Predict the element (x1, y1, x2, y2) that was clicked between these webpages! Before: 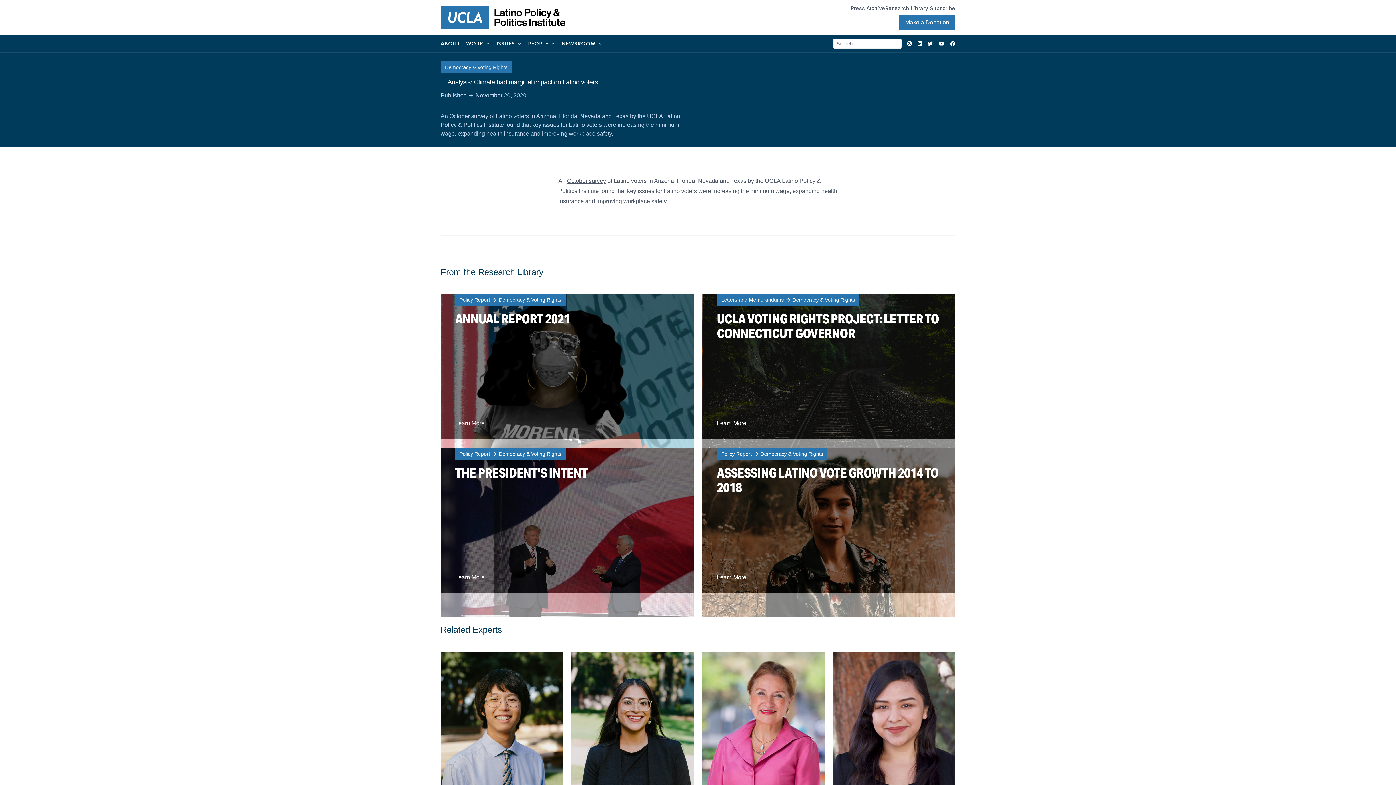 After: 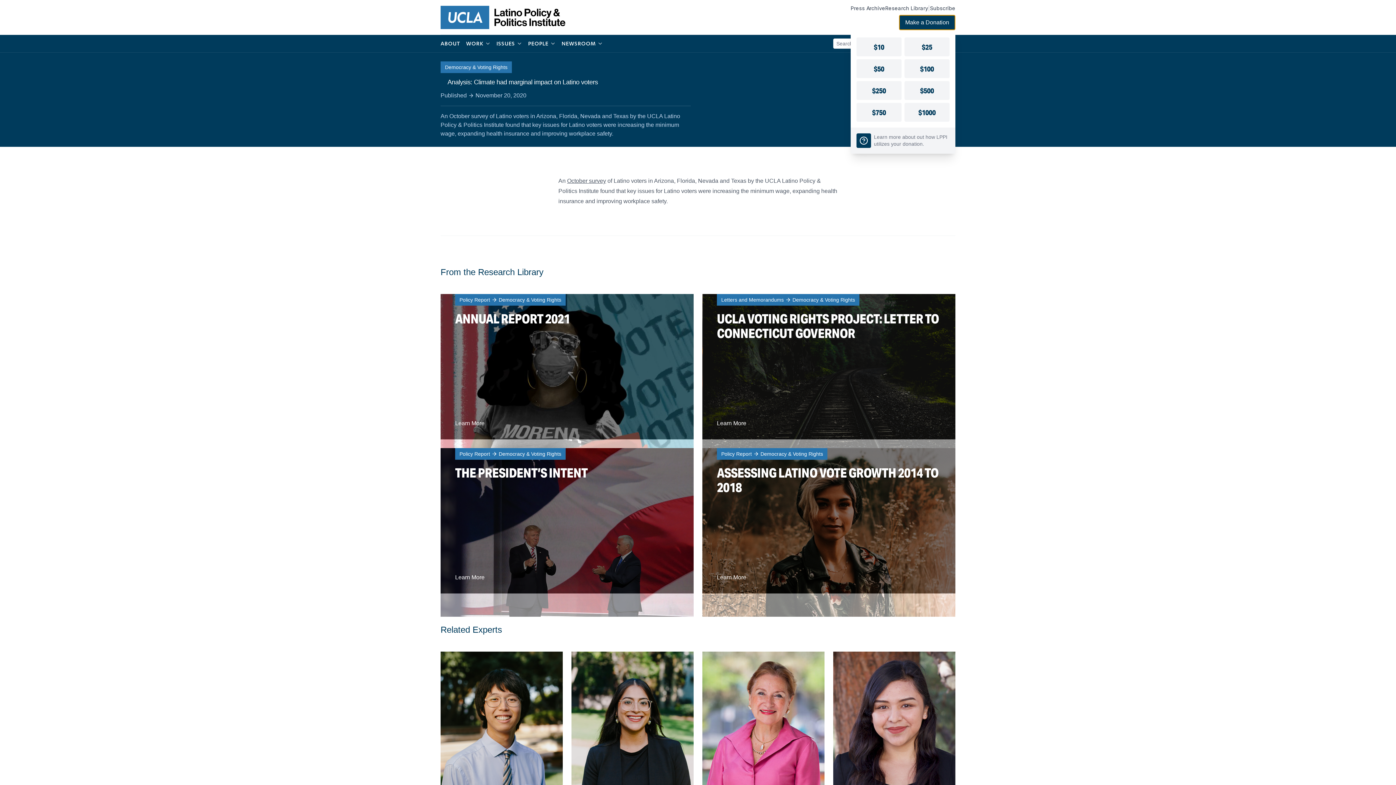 Action: bbox: (899, 14, 955, 30) label: Make a Donation